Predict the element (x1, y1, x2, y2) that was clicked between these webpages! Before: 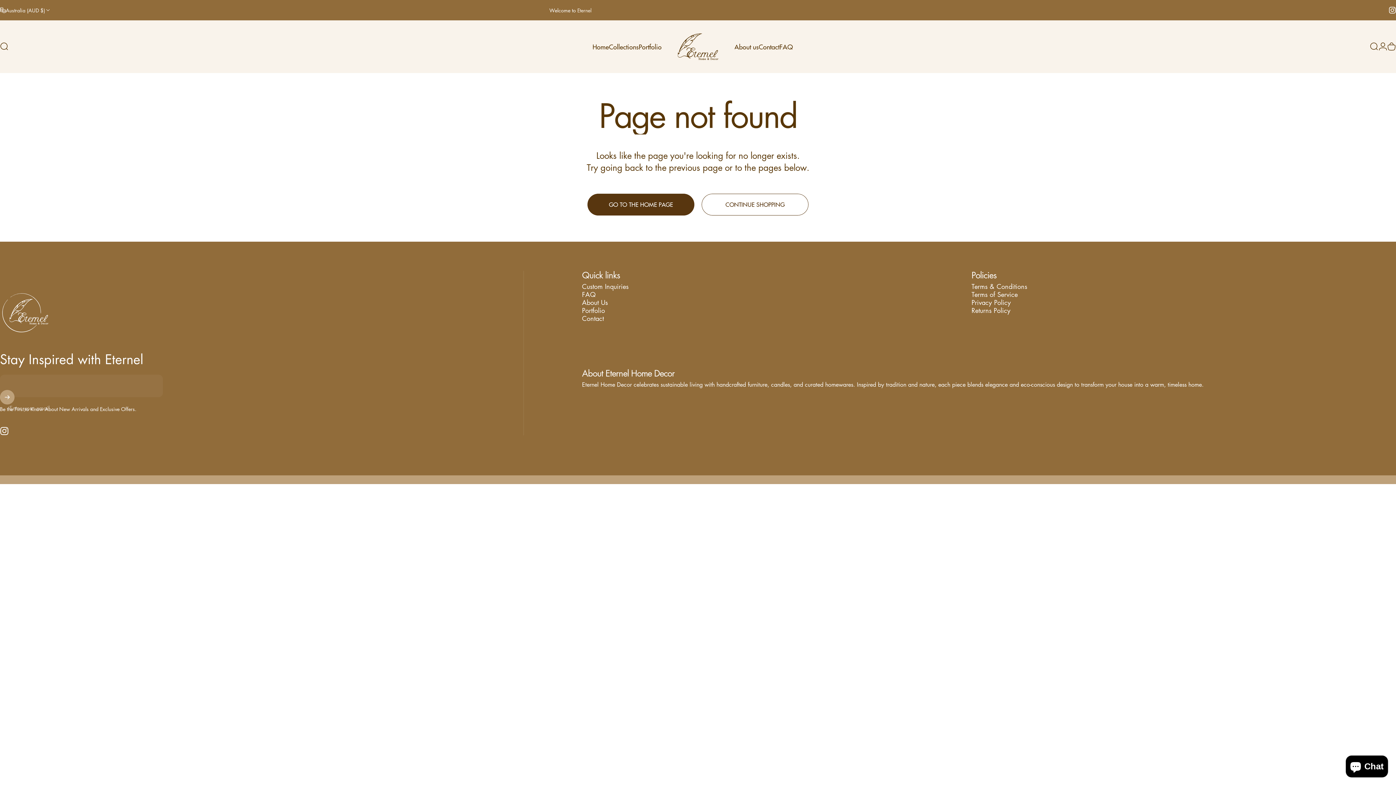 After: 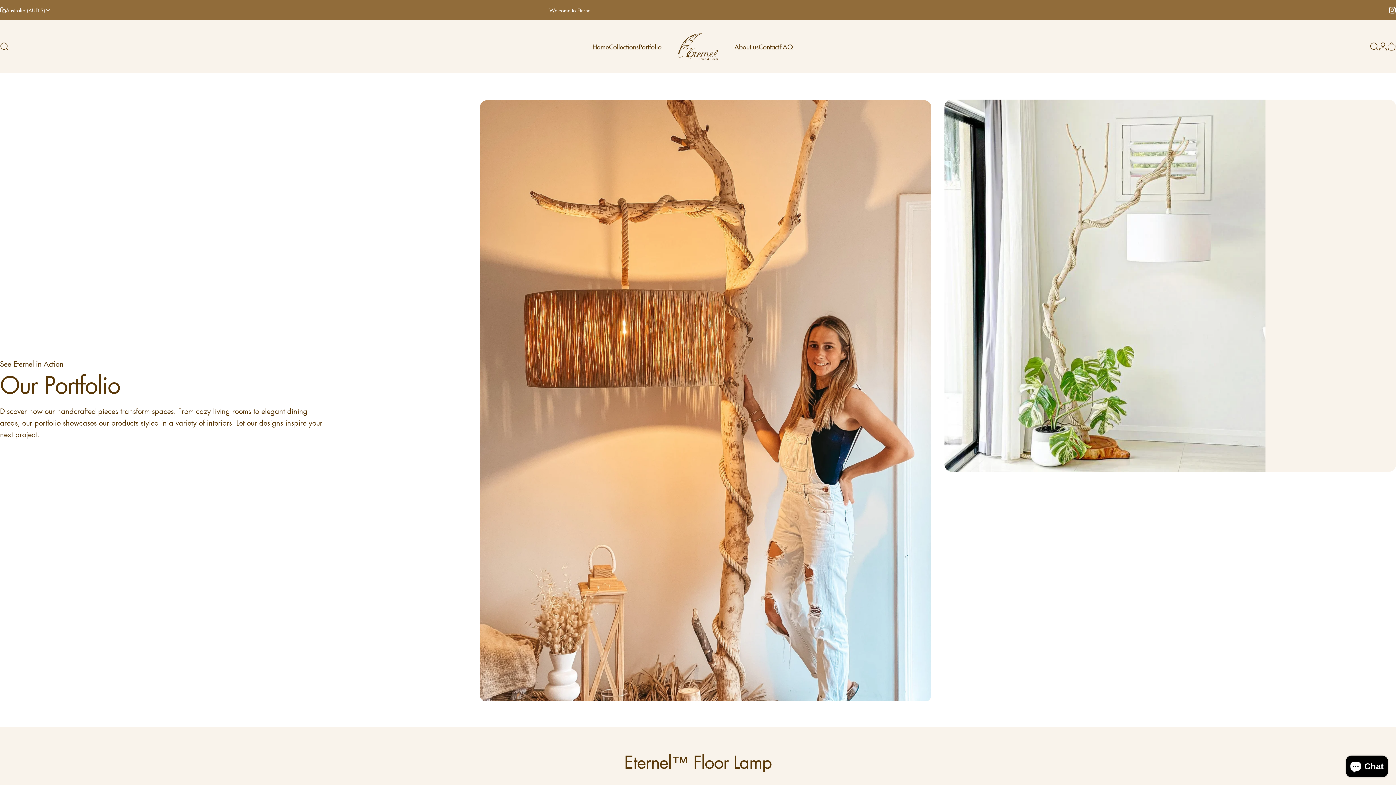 Action: label: Portfolio bbox: (582, 306, 605, 314)